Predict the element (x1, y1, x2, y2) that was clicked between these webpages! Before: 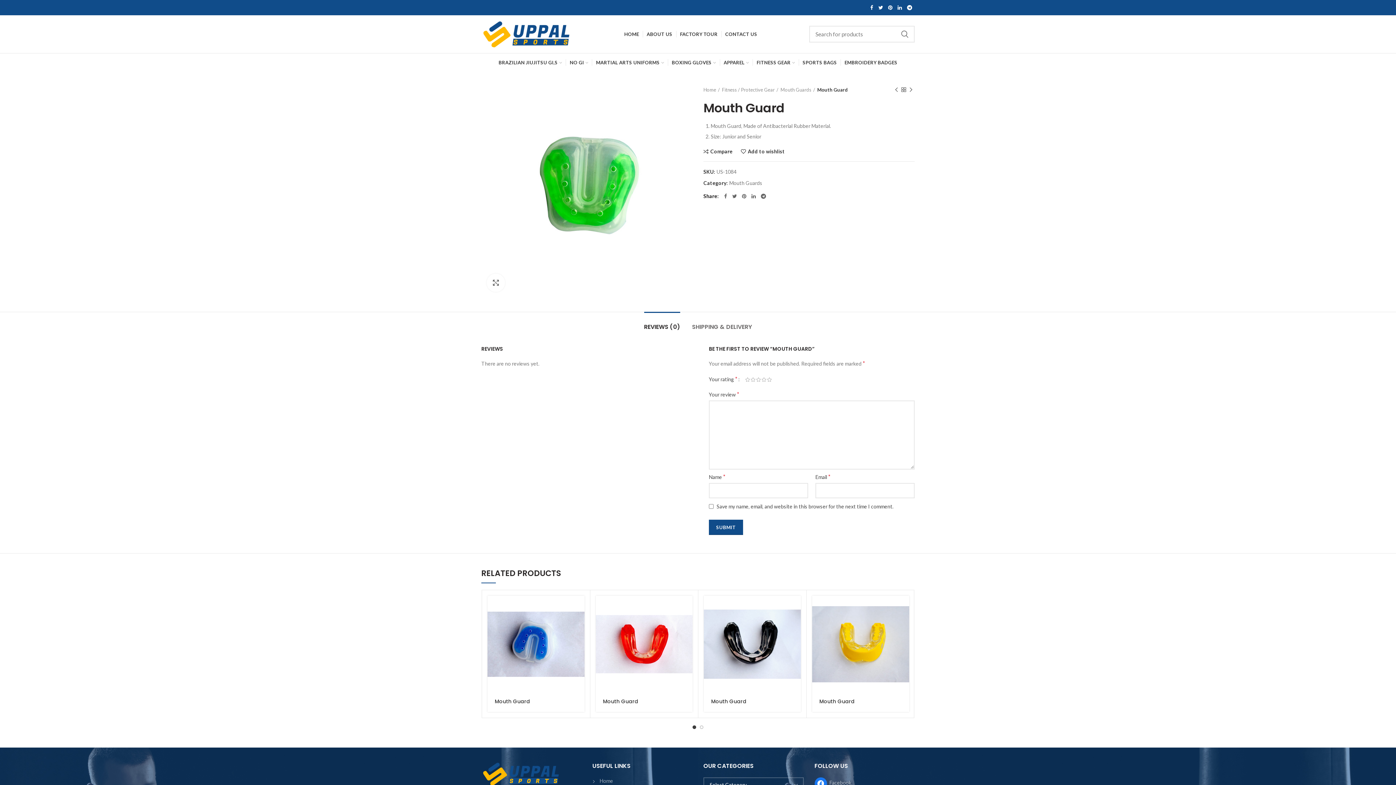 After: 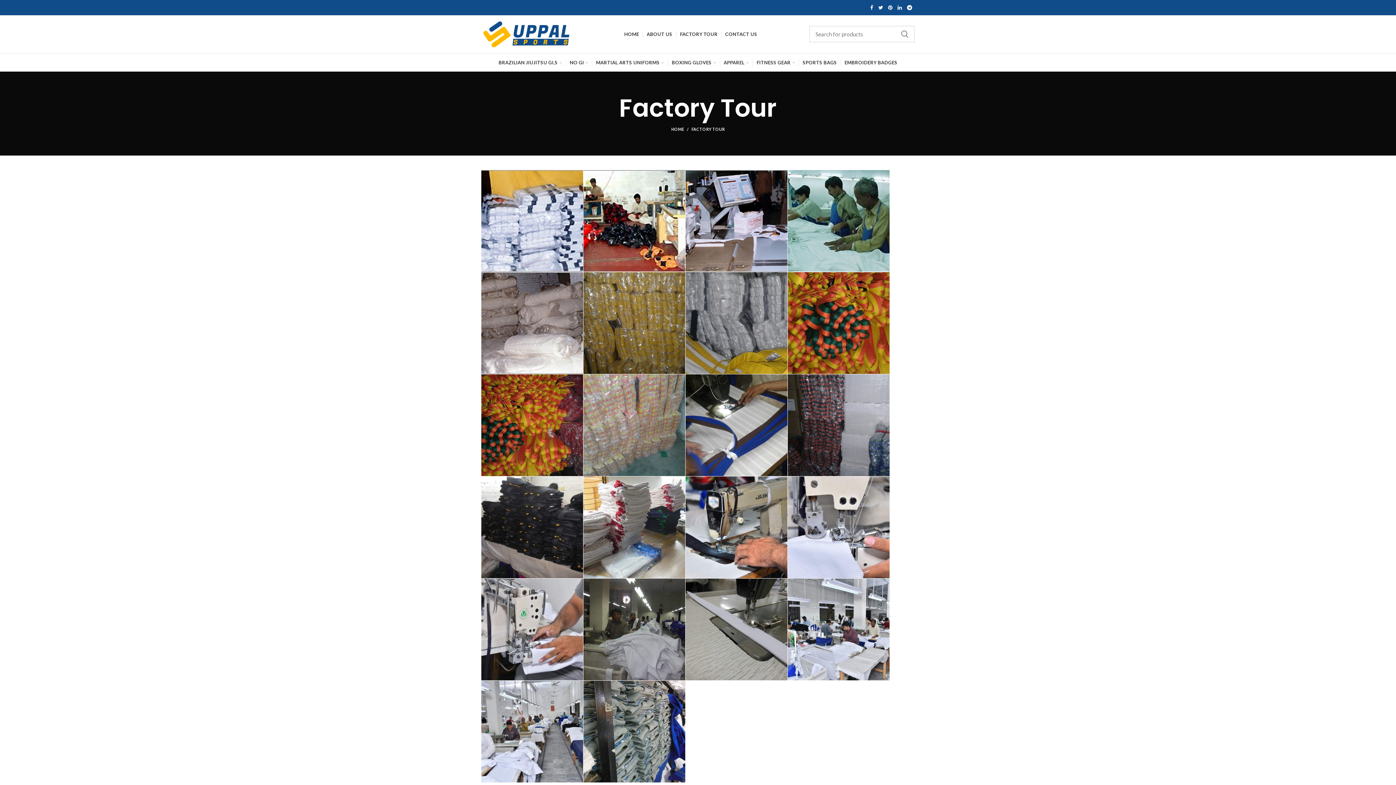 Action: label: FACTORY TOUR bbox: (676, 26, 721, 41)